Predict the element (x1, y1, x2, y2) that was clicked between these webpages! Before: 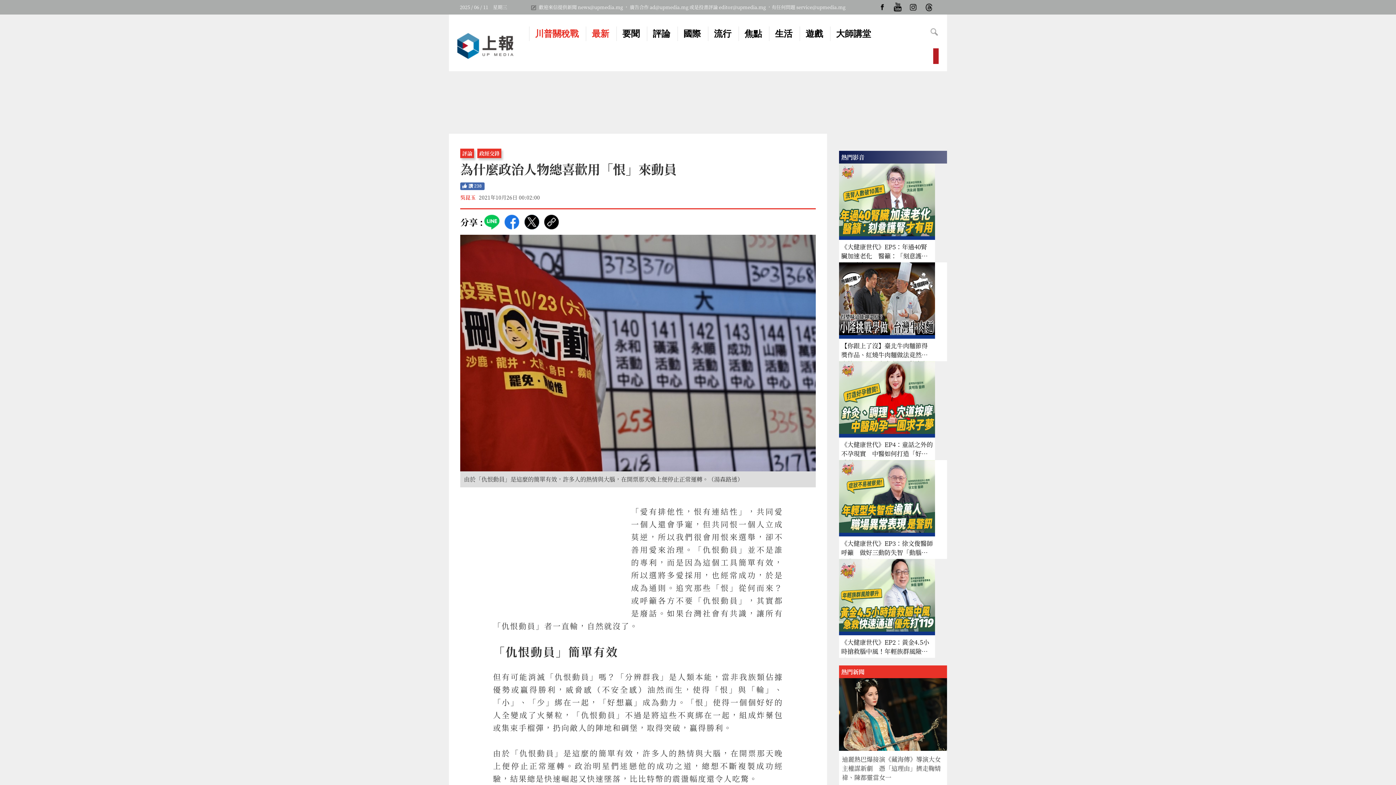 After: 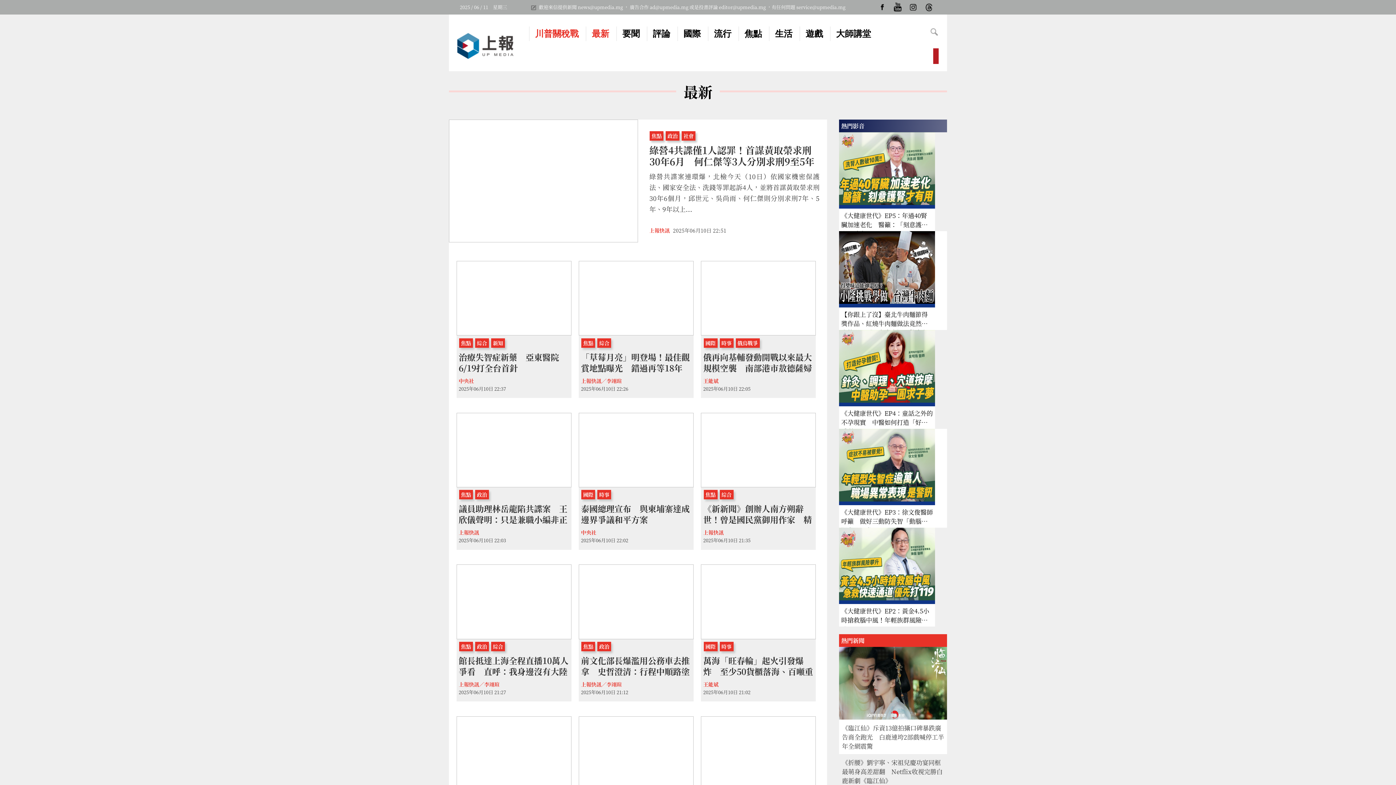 Action: bbox: (591, 28, 609, 39) label: 最新